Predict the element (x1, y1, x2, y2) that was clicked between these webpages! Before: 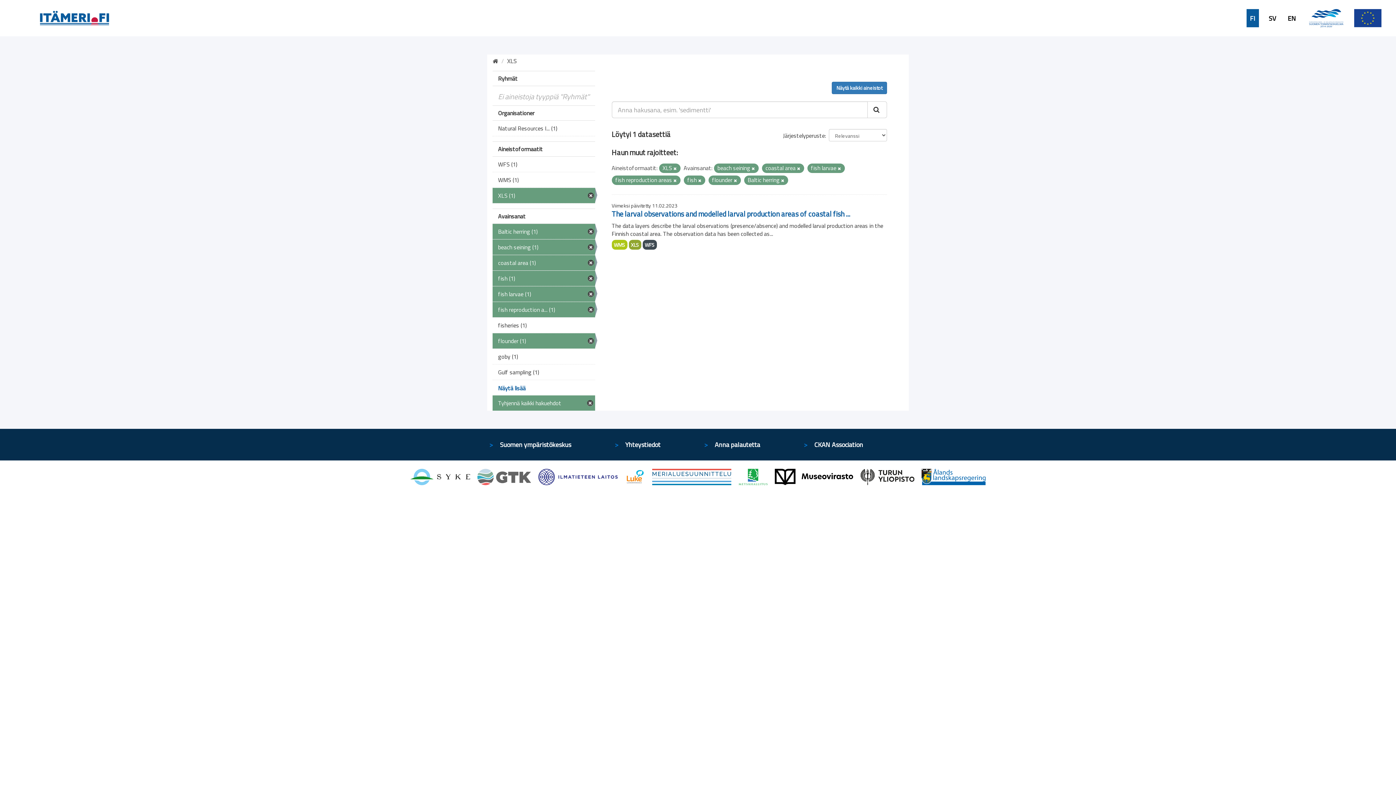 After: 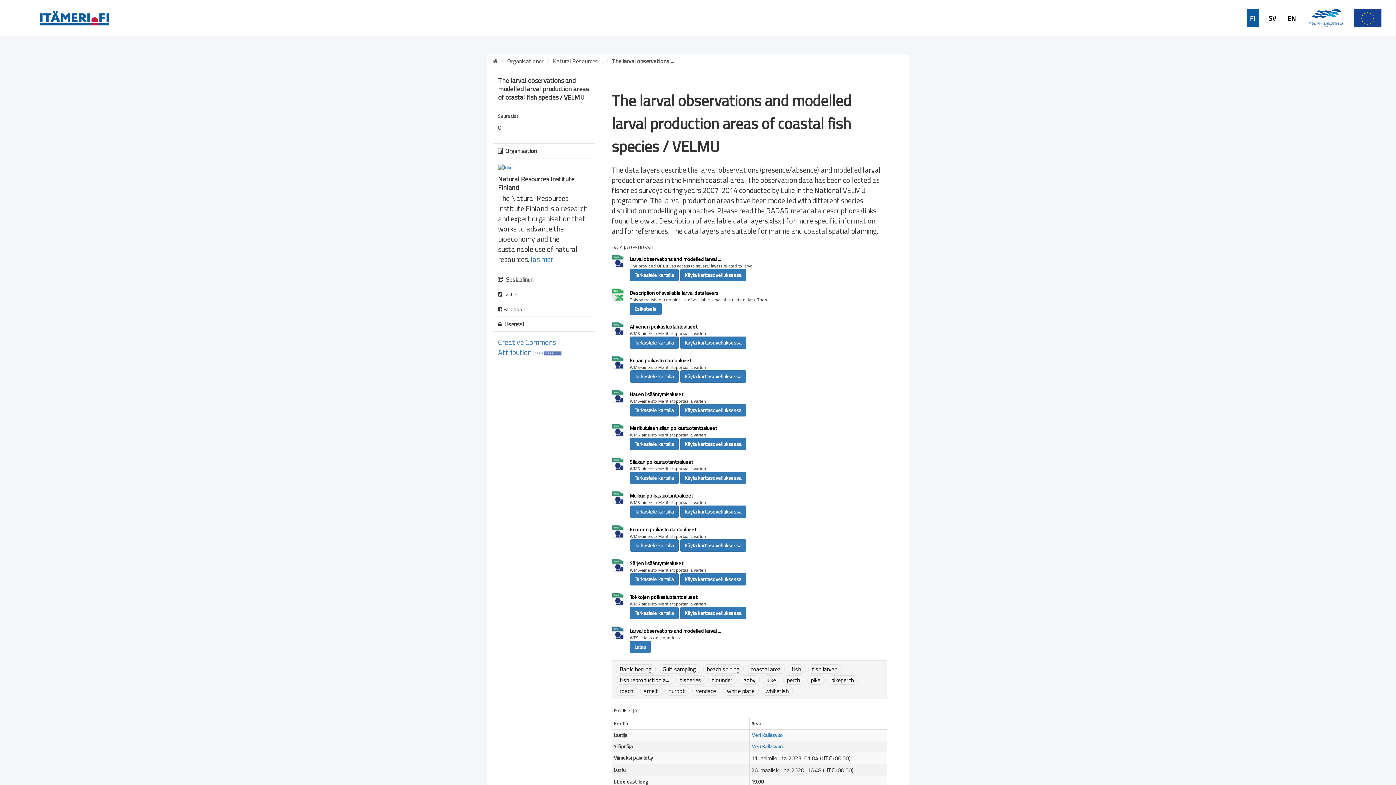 Action: bbox: (642, 240, 656, 249) label: WFS